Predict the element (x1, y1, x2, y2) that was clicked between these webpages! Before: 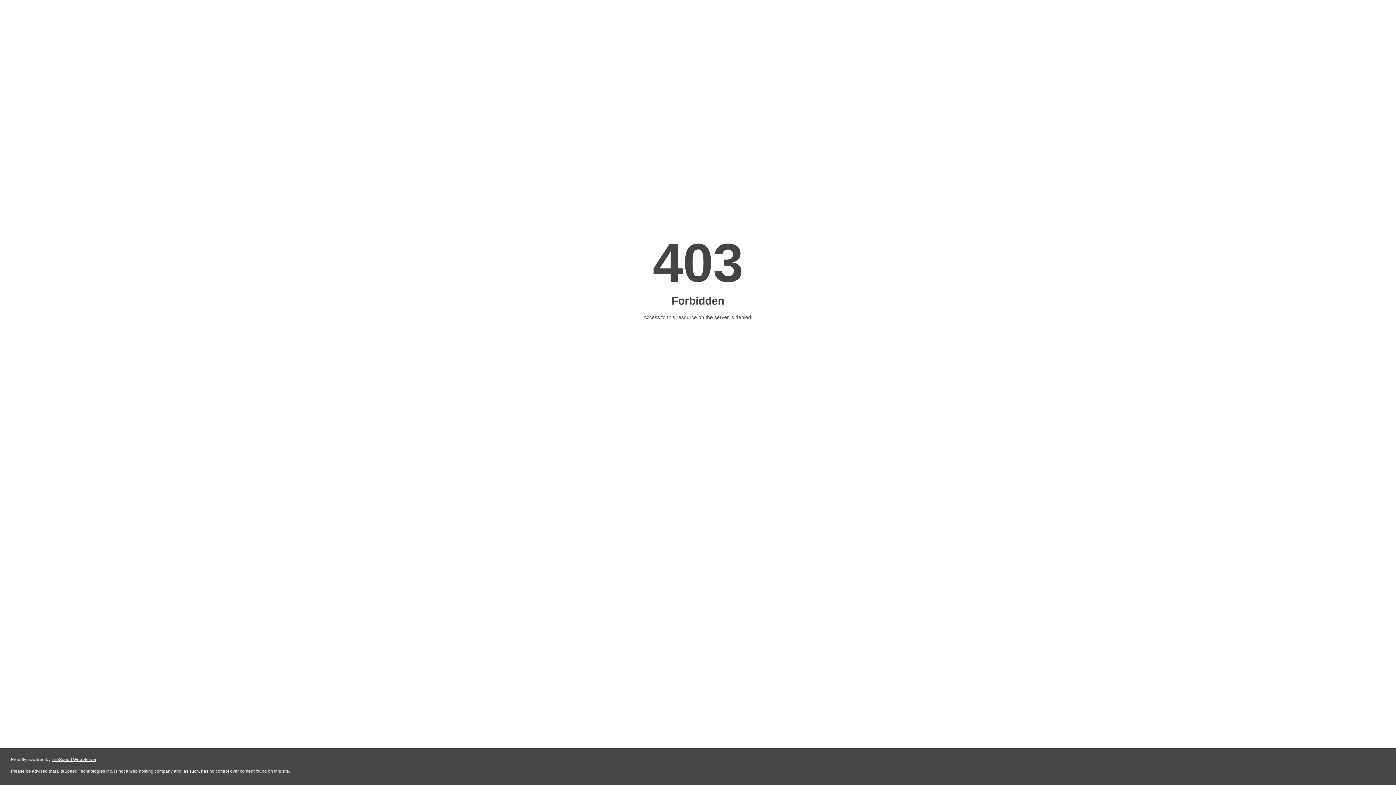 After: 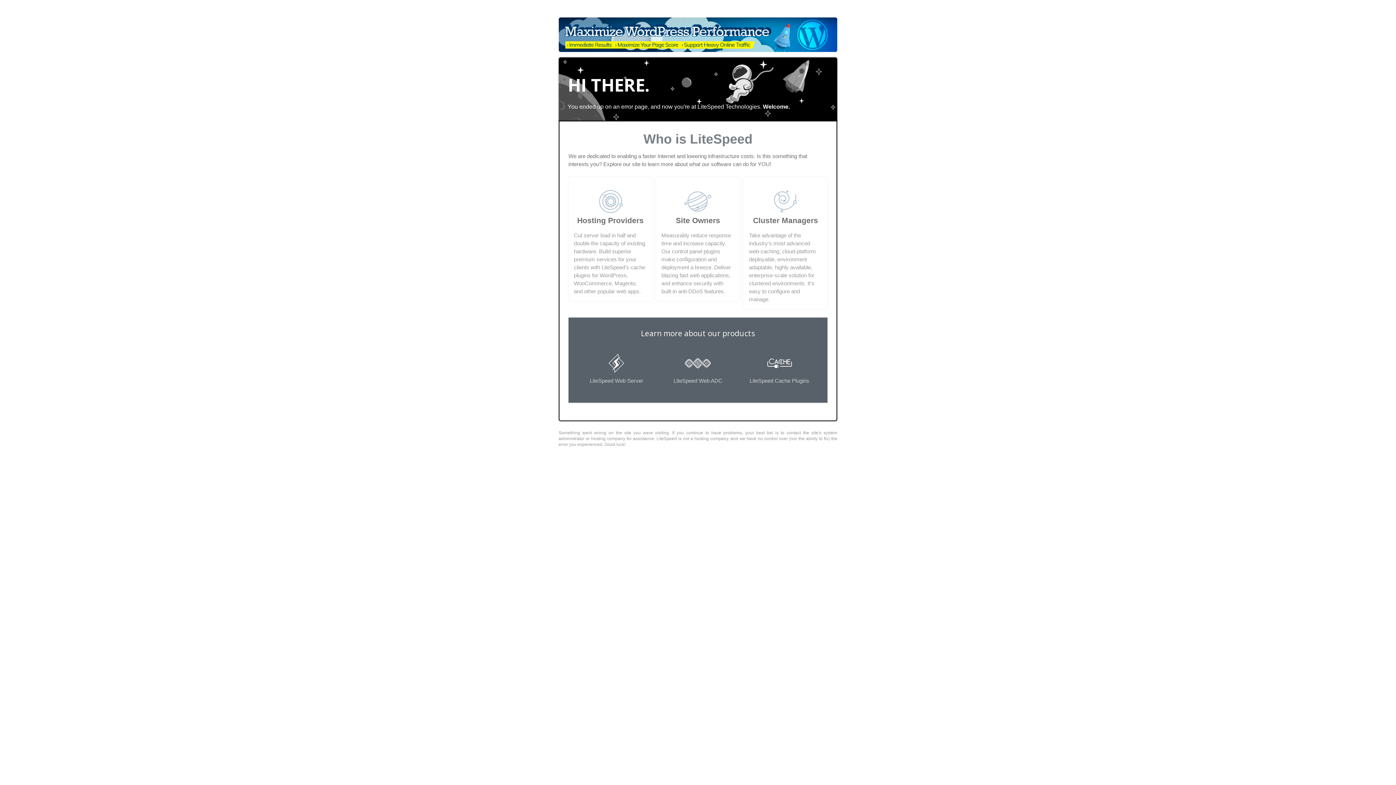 Action: label: LiteSpeed Web Server bbox: (51, 757, 96, 762)